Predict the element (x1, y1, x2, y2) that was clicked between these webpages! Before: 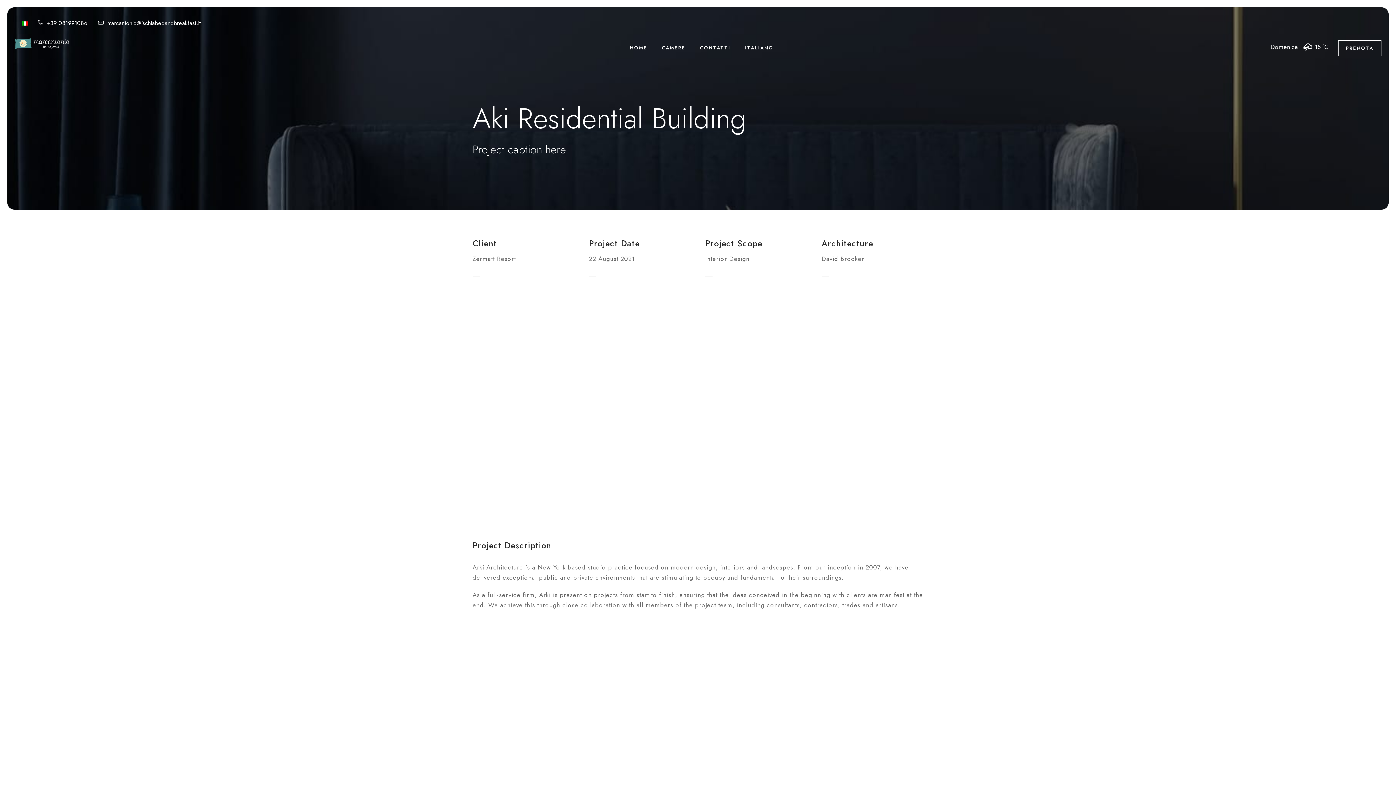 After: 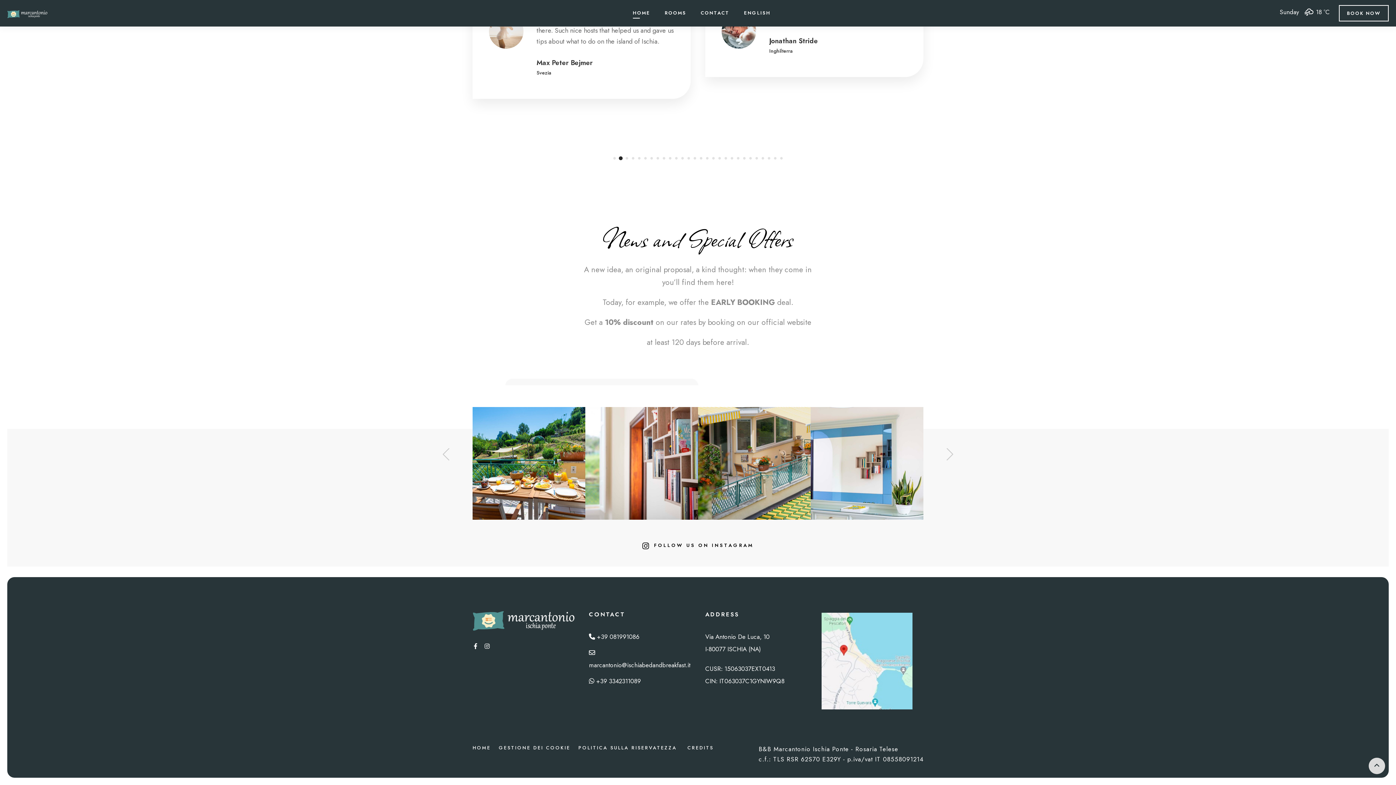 Action: bbox: (700, 44, 730, 61) label: CONTATTI